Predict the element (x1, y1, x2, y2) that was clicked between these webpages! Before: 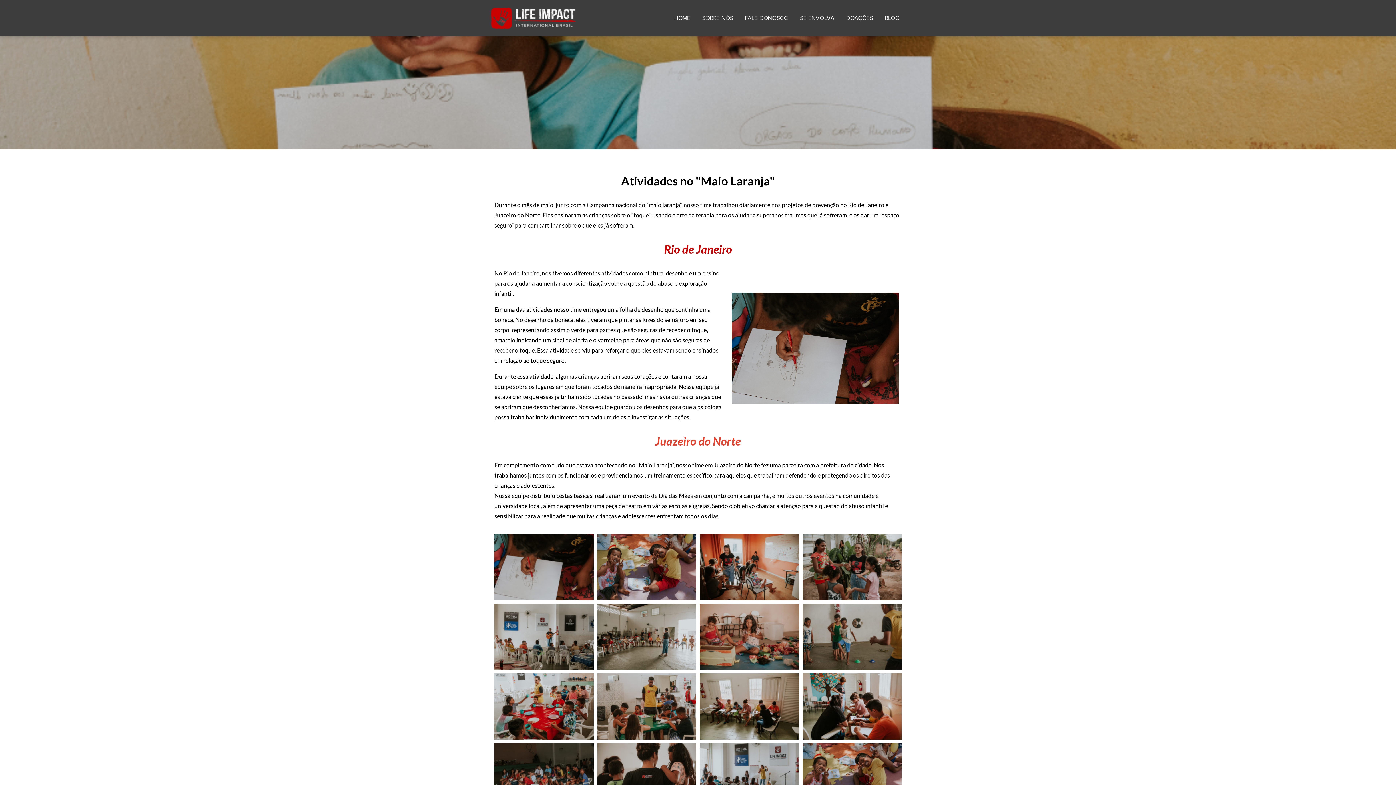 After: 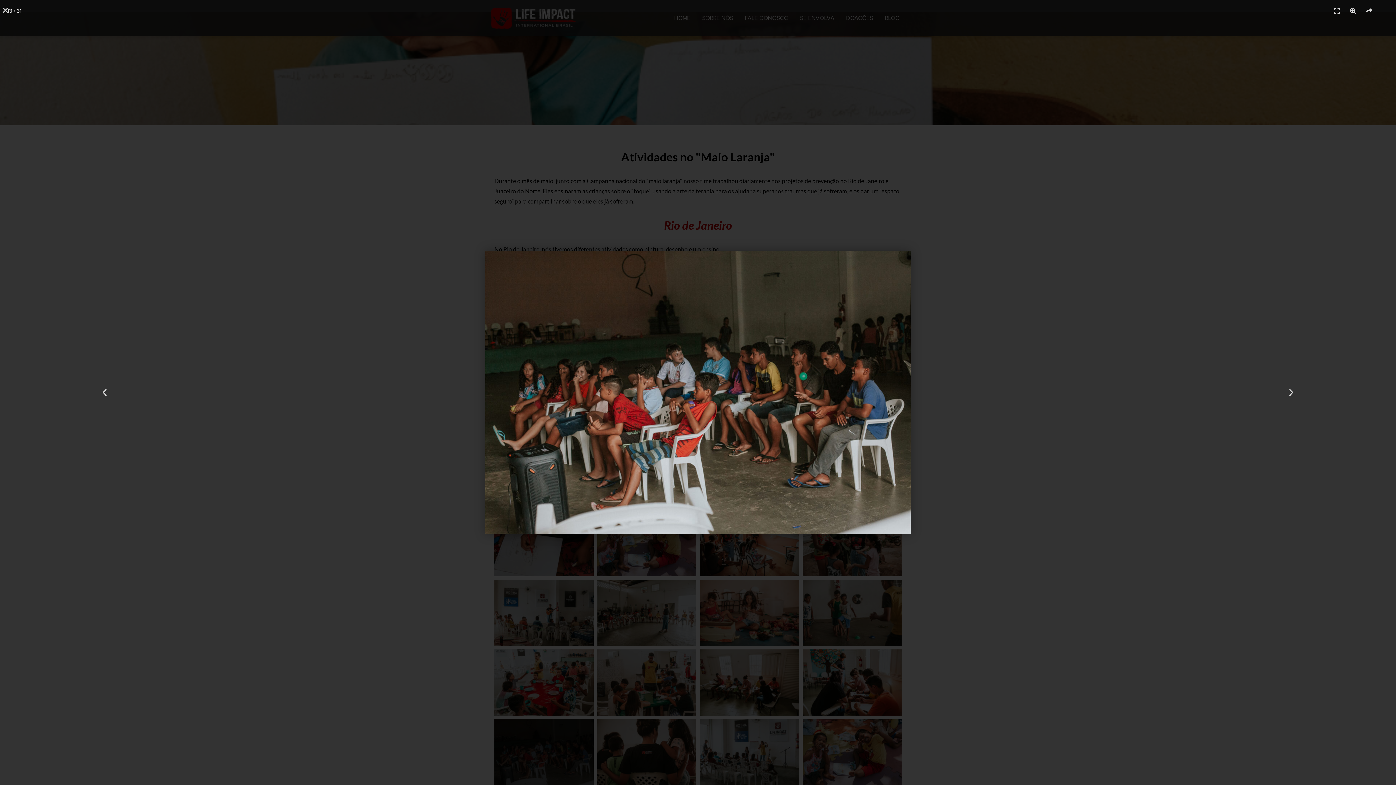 Action: bbox: (494, 743, 593, 809)